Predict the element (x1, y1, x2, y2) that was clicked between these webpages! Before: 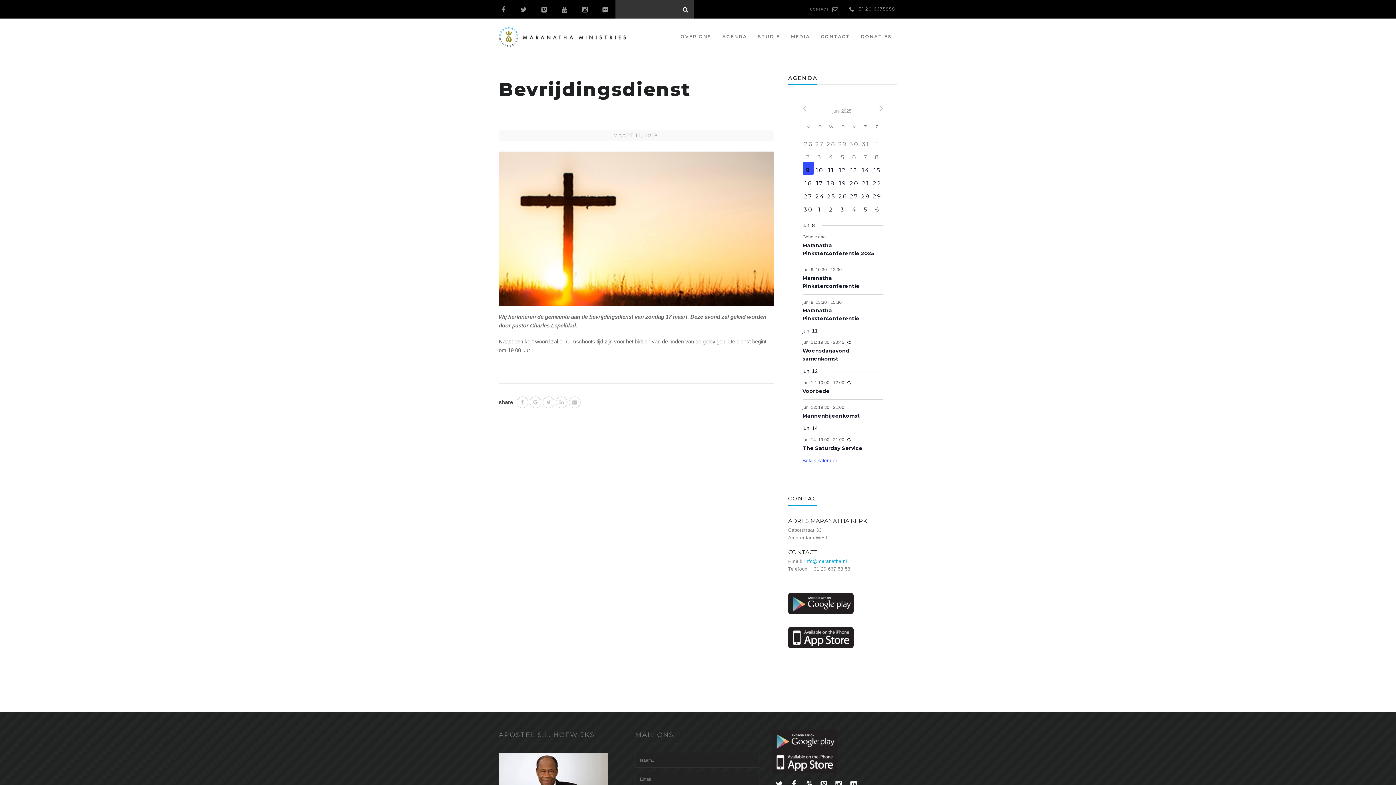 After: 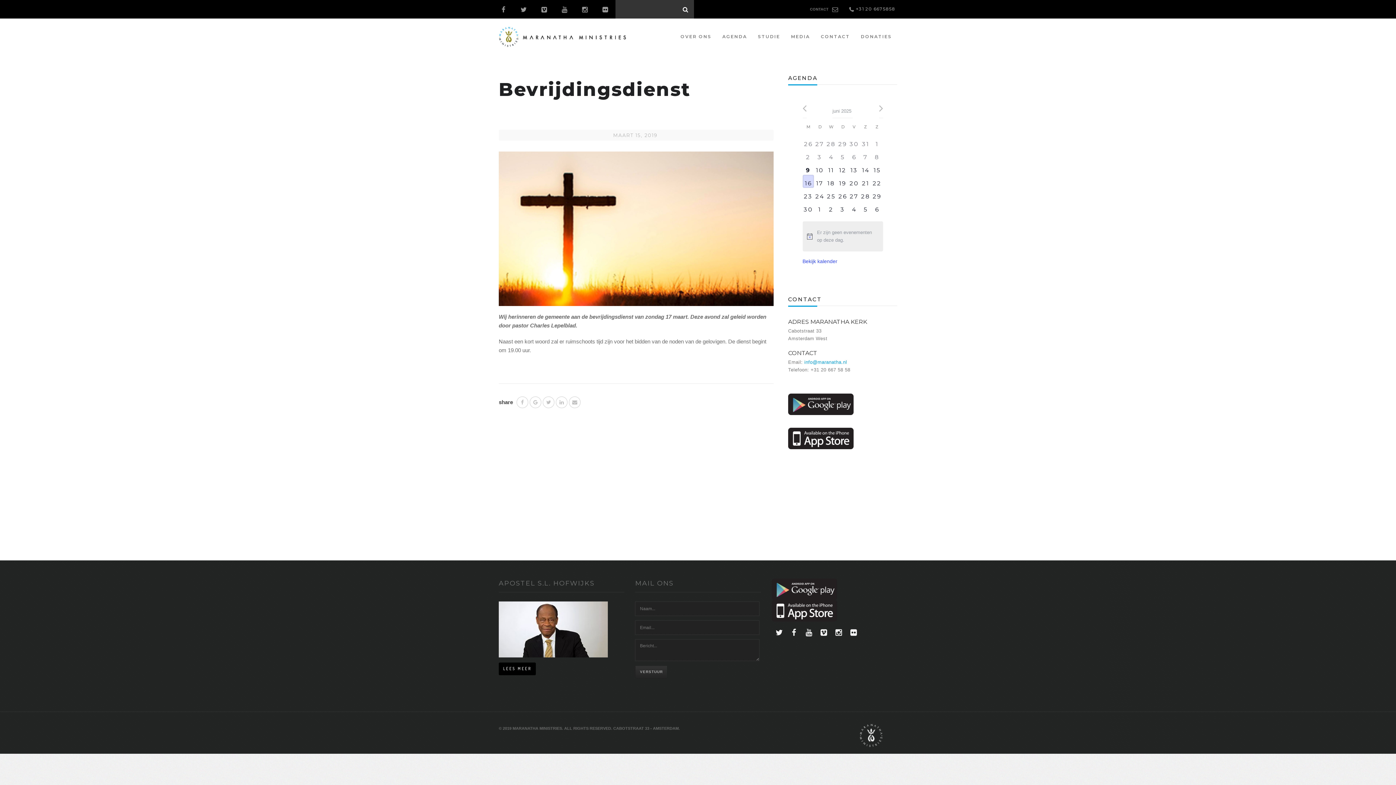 Action: label: 0 evenementen,
16 bbox: (802, 174, 814, 188)